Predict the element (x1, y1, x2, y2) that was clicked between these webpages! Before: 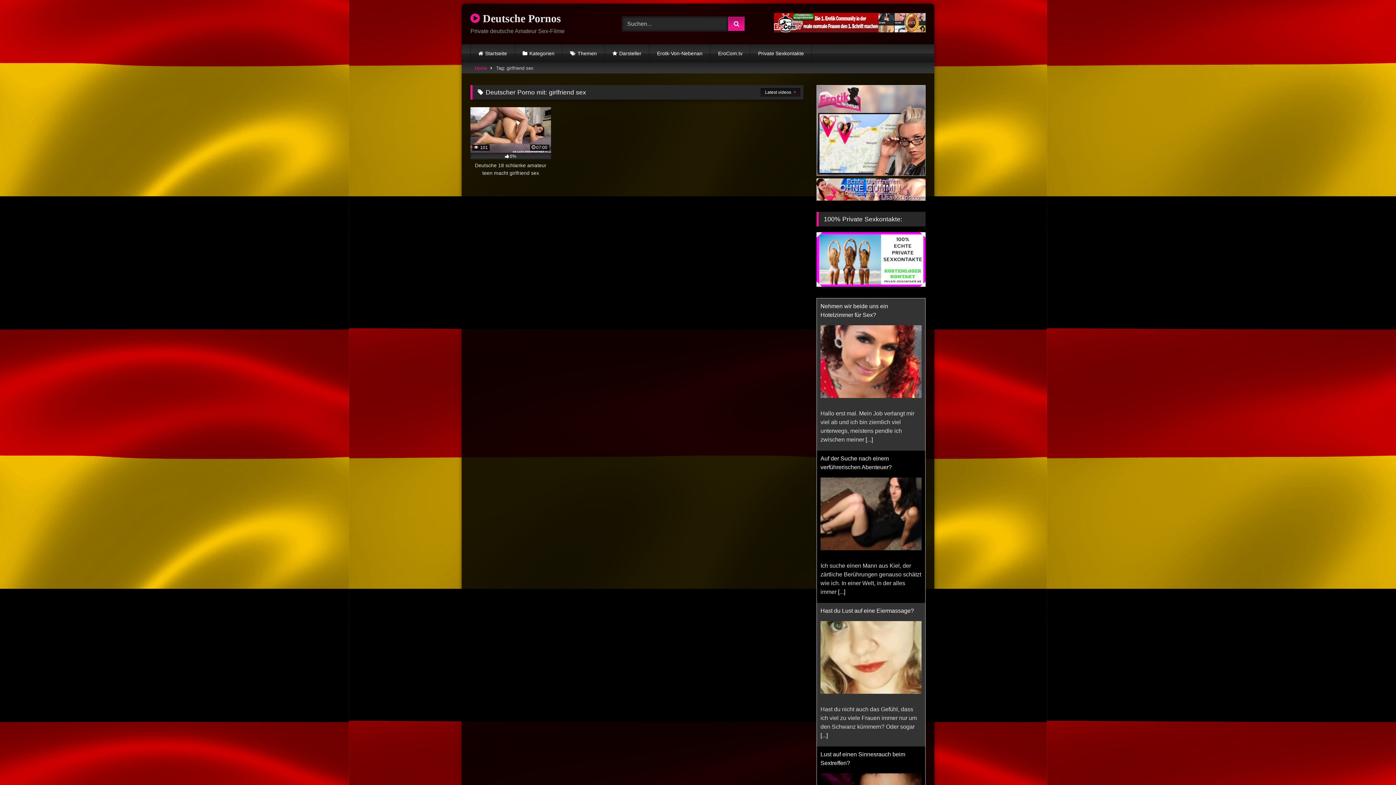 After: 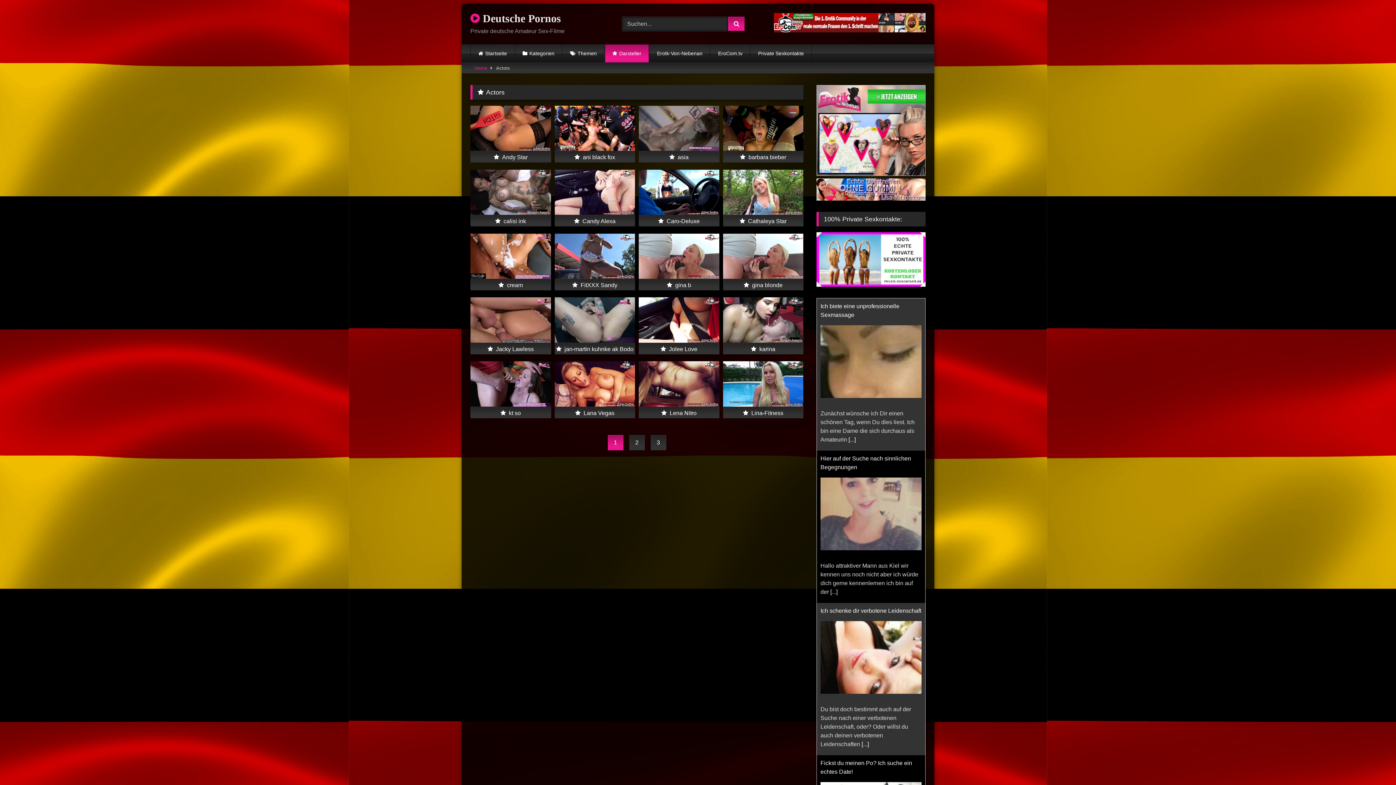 Action: bbox: (605, 44, 649, 62) label: Darsteller